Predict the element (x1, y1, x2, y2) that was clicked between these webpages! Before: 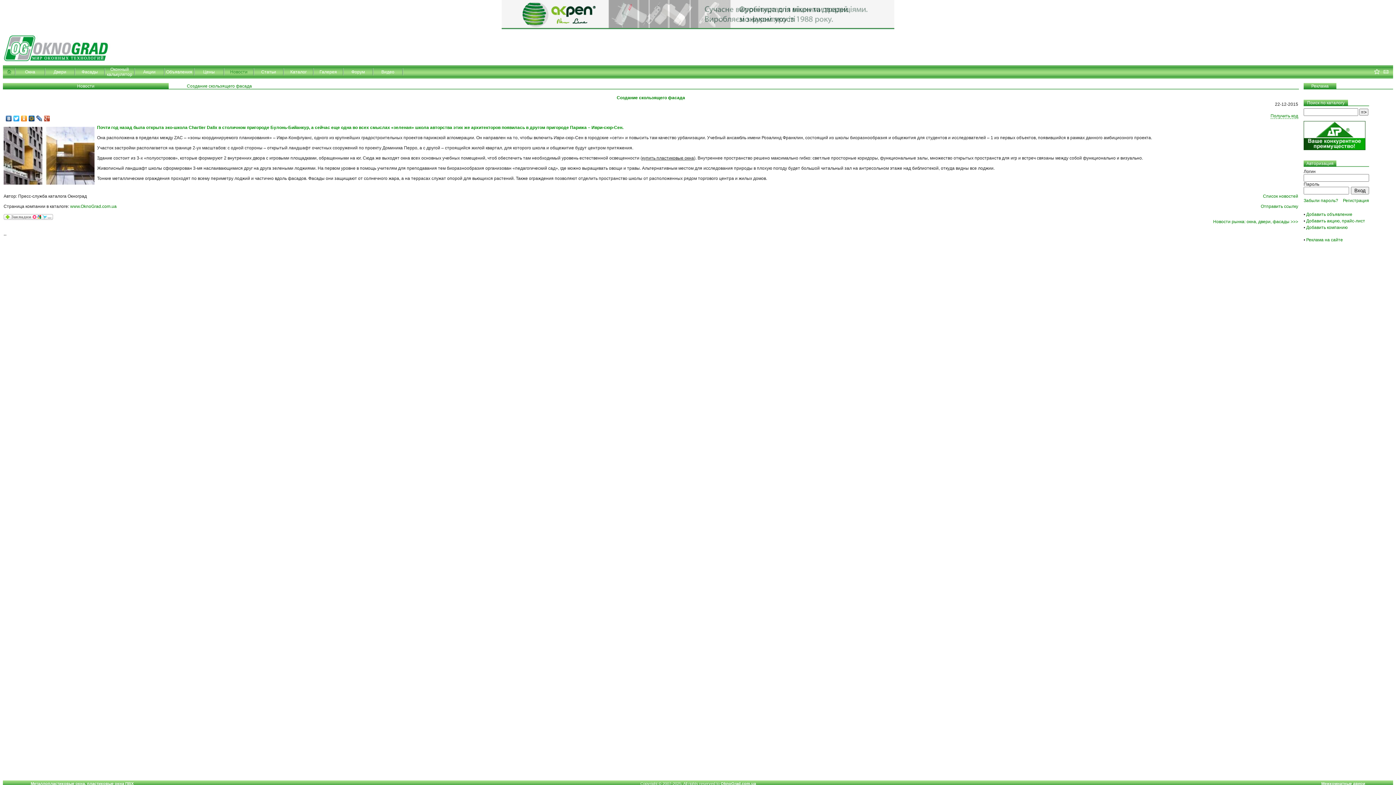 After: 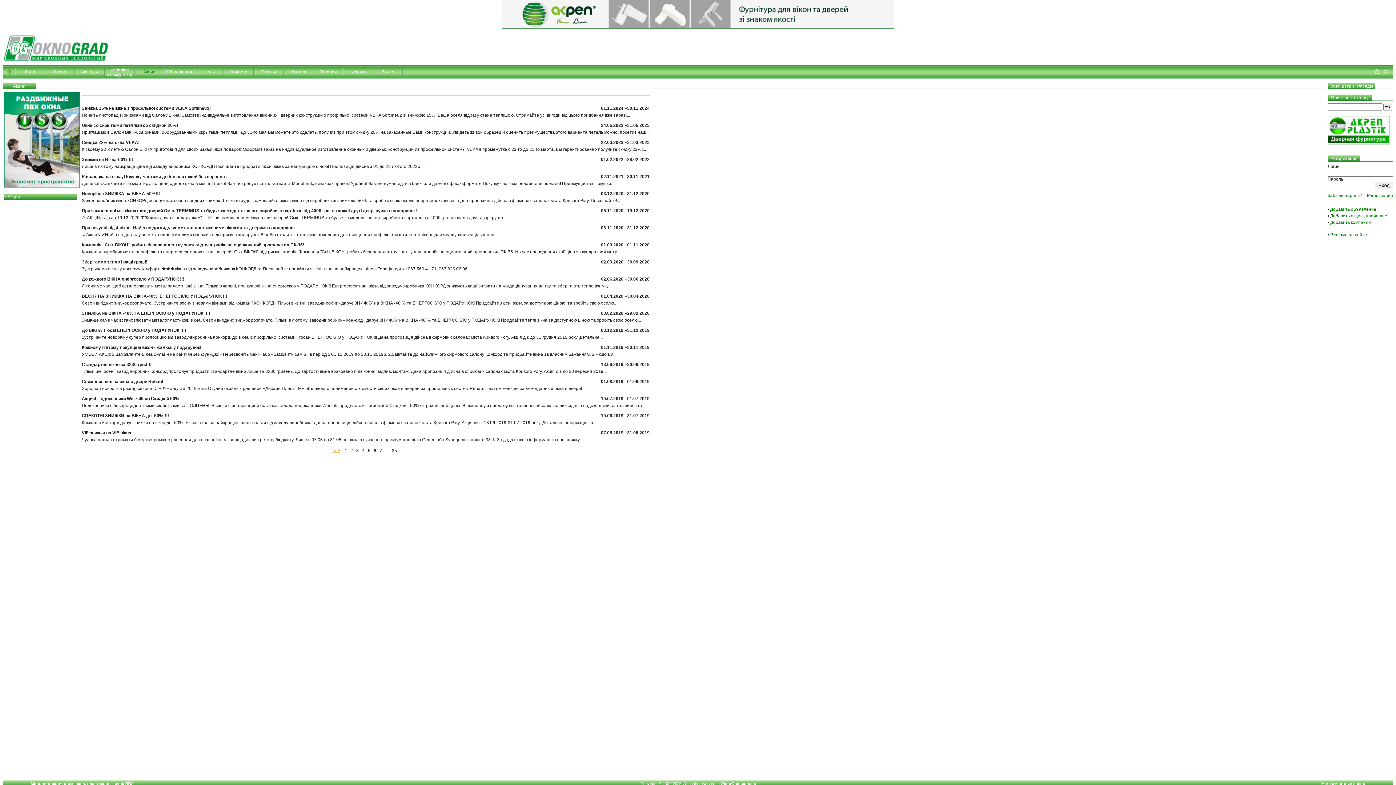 Action: label: Акции bbox: (143, 69, 155, 74)